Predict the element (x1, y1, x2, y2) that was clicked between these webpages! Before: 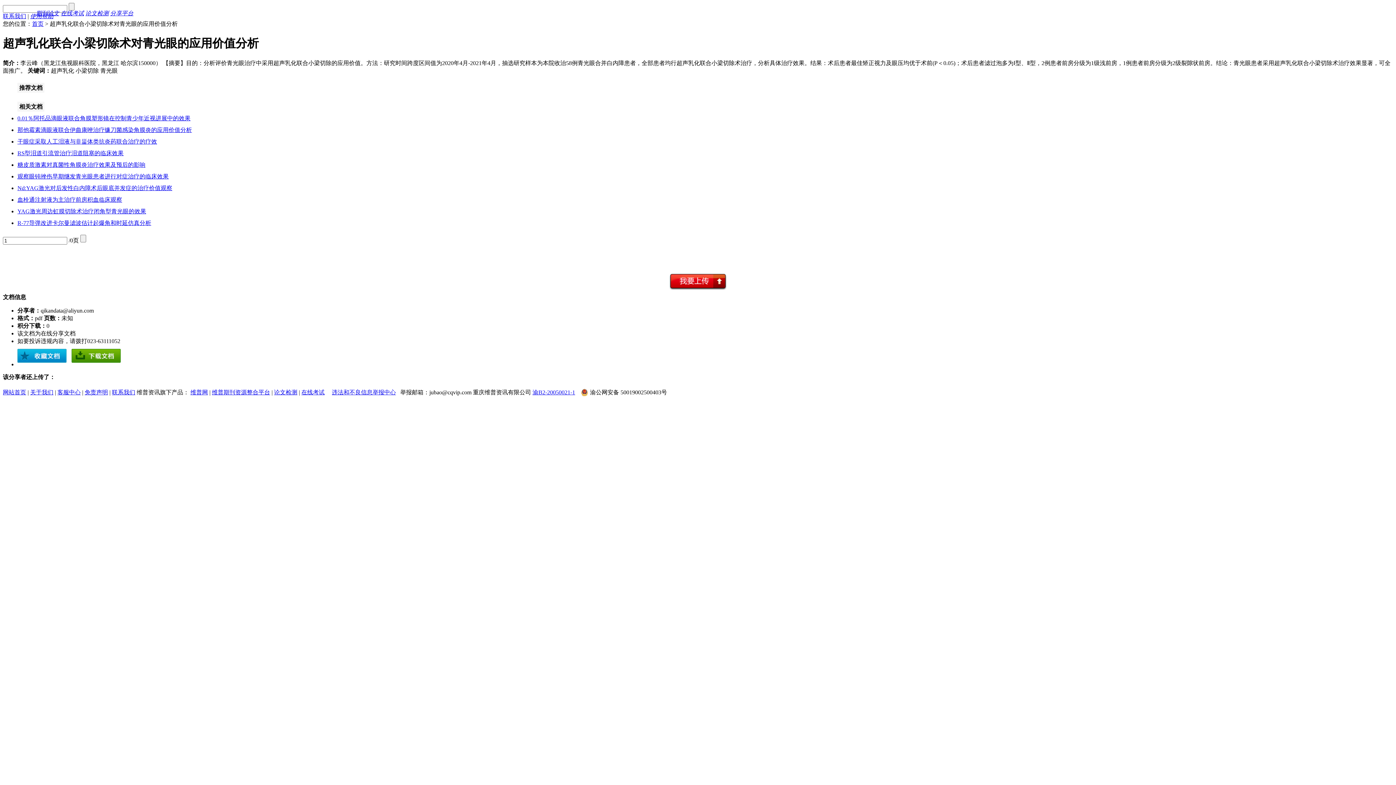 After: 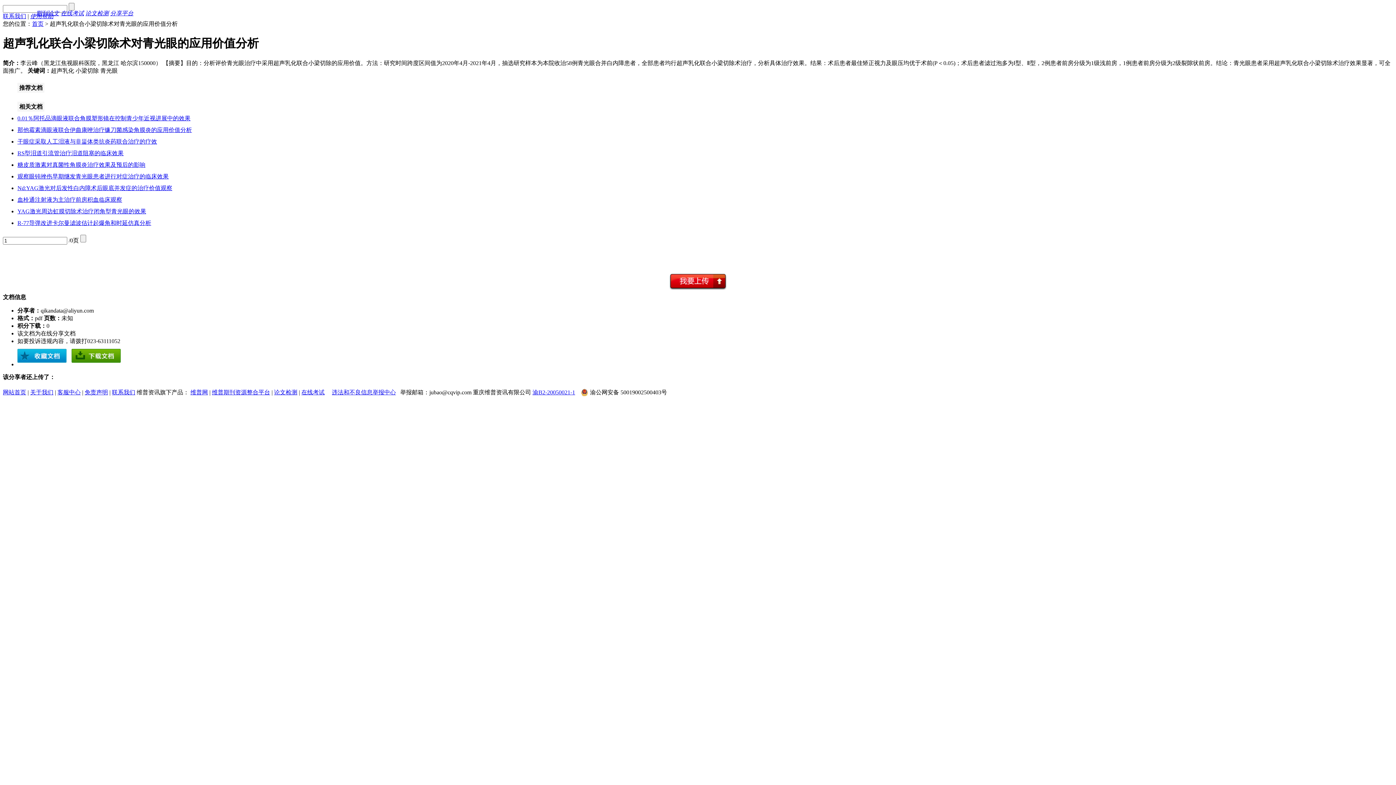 Action: bbox: (301, 389, 324, 395) label: 在线考试